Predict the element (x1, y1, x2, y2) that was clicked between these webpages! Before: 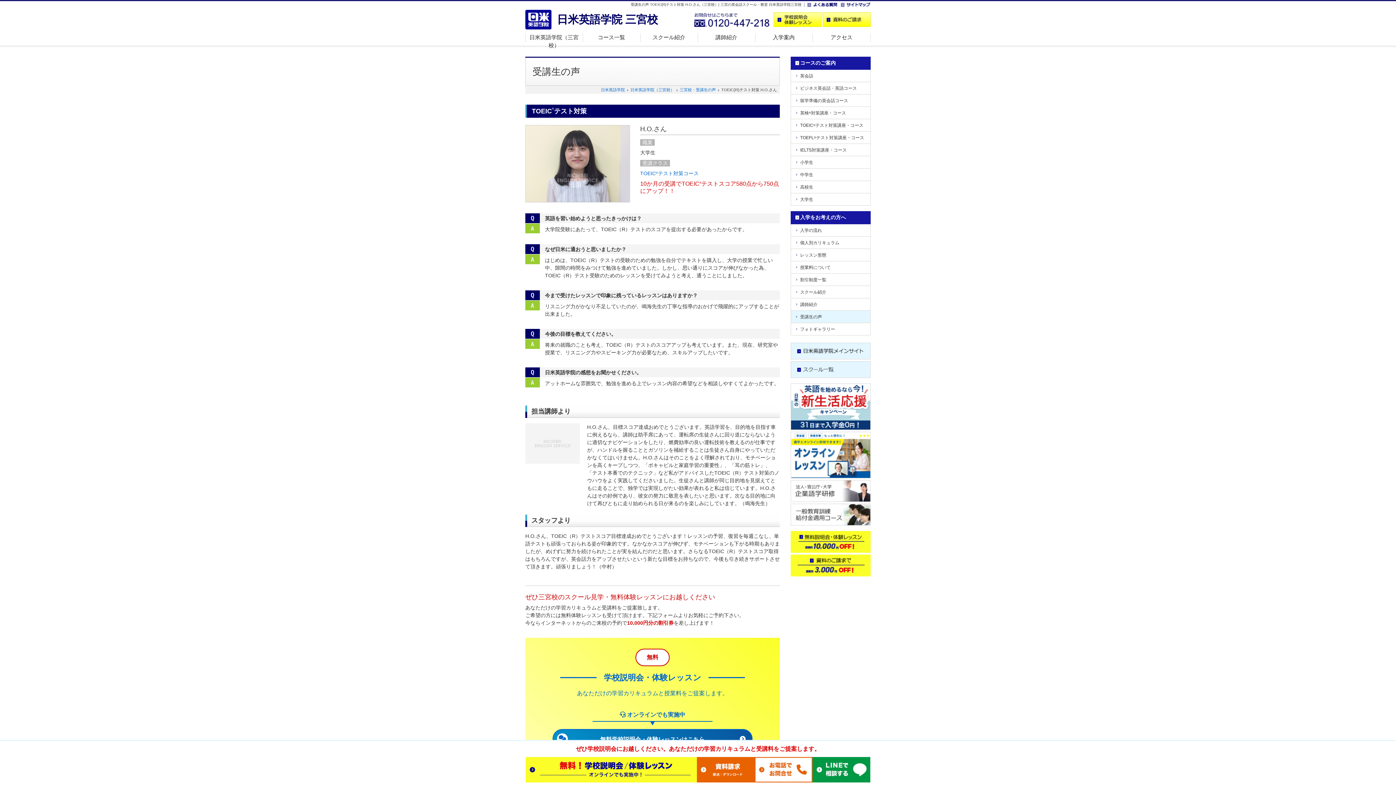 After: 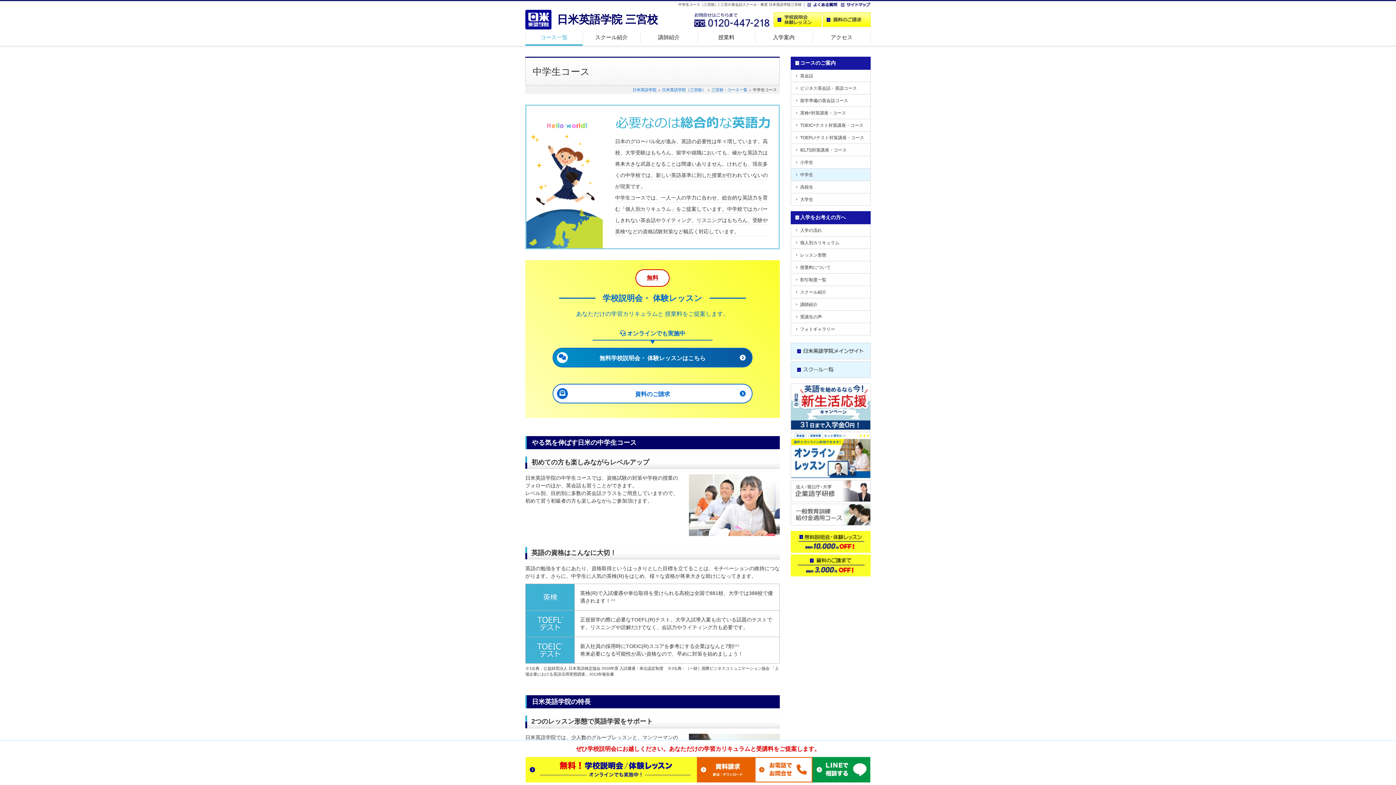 Action: bbox: (791, 168, 870, 180) label: 中学生